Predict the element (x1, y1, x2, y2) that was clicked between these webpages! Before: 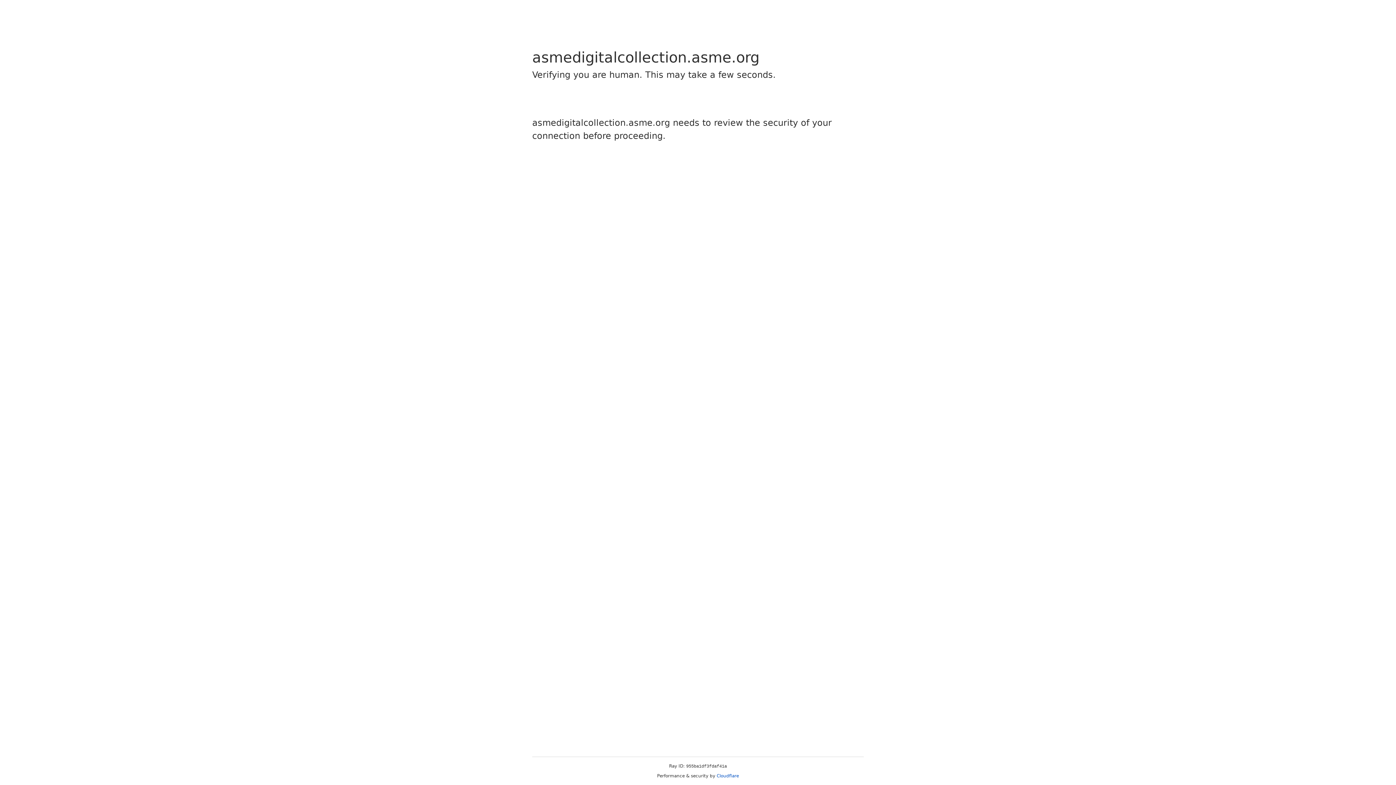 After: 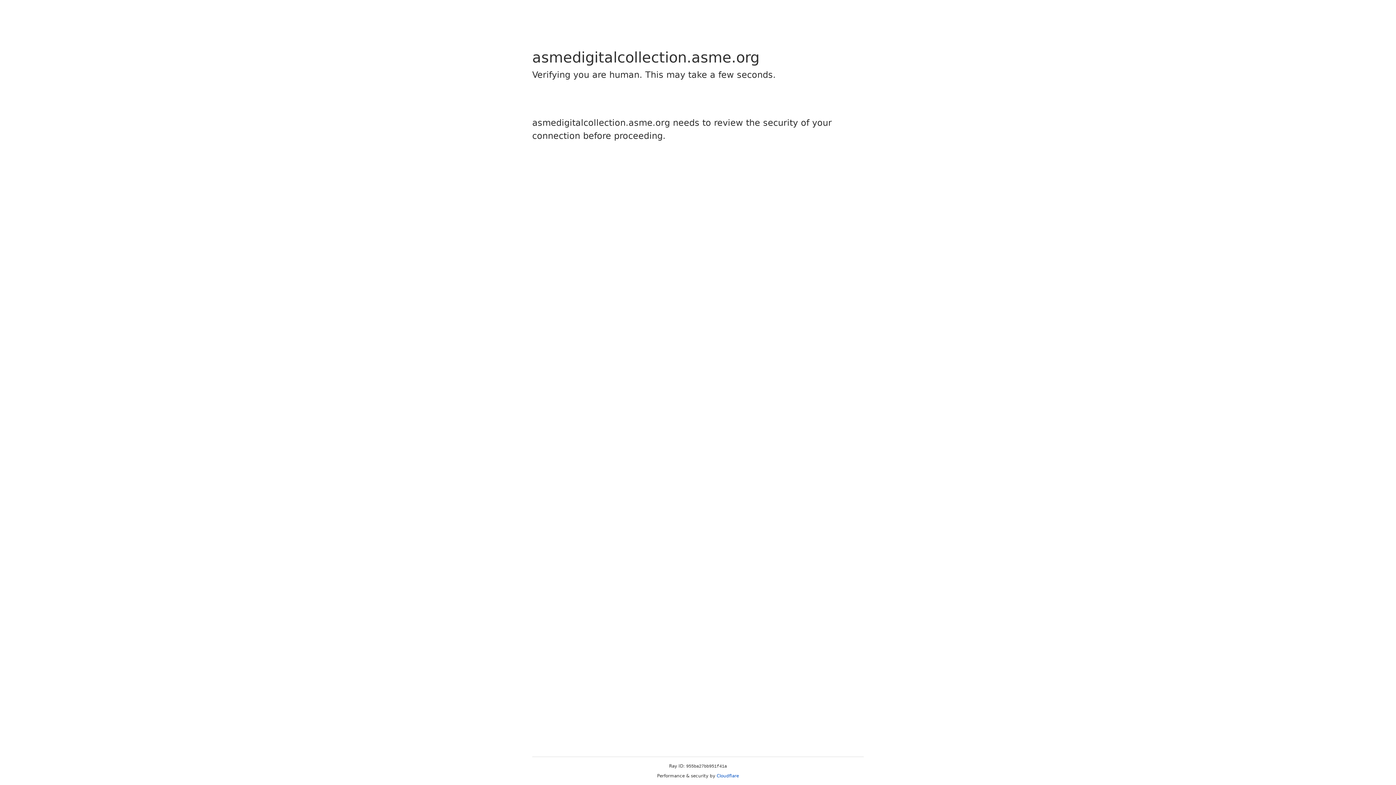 Action: label: Cloudflare bbox: (716, 773, 739, 778)